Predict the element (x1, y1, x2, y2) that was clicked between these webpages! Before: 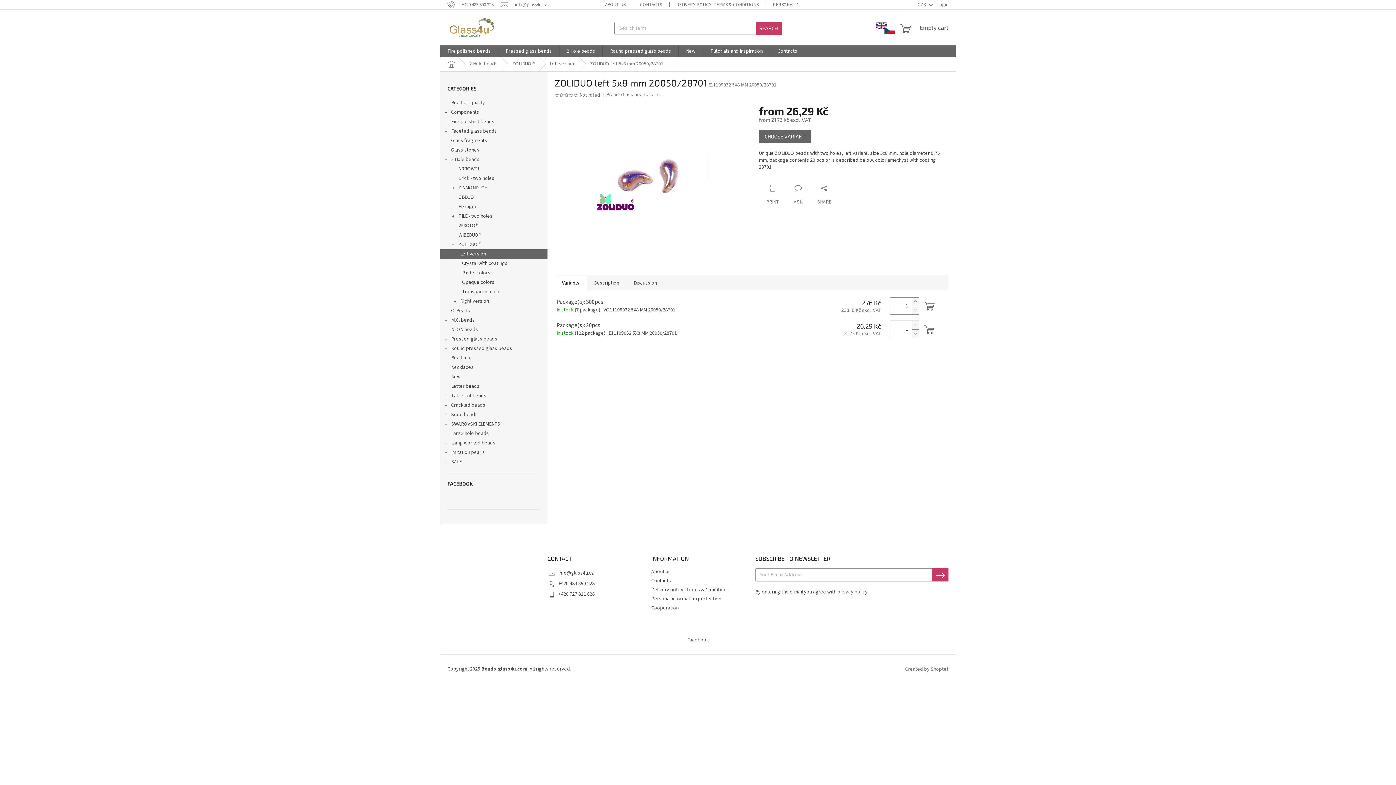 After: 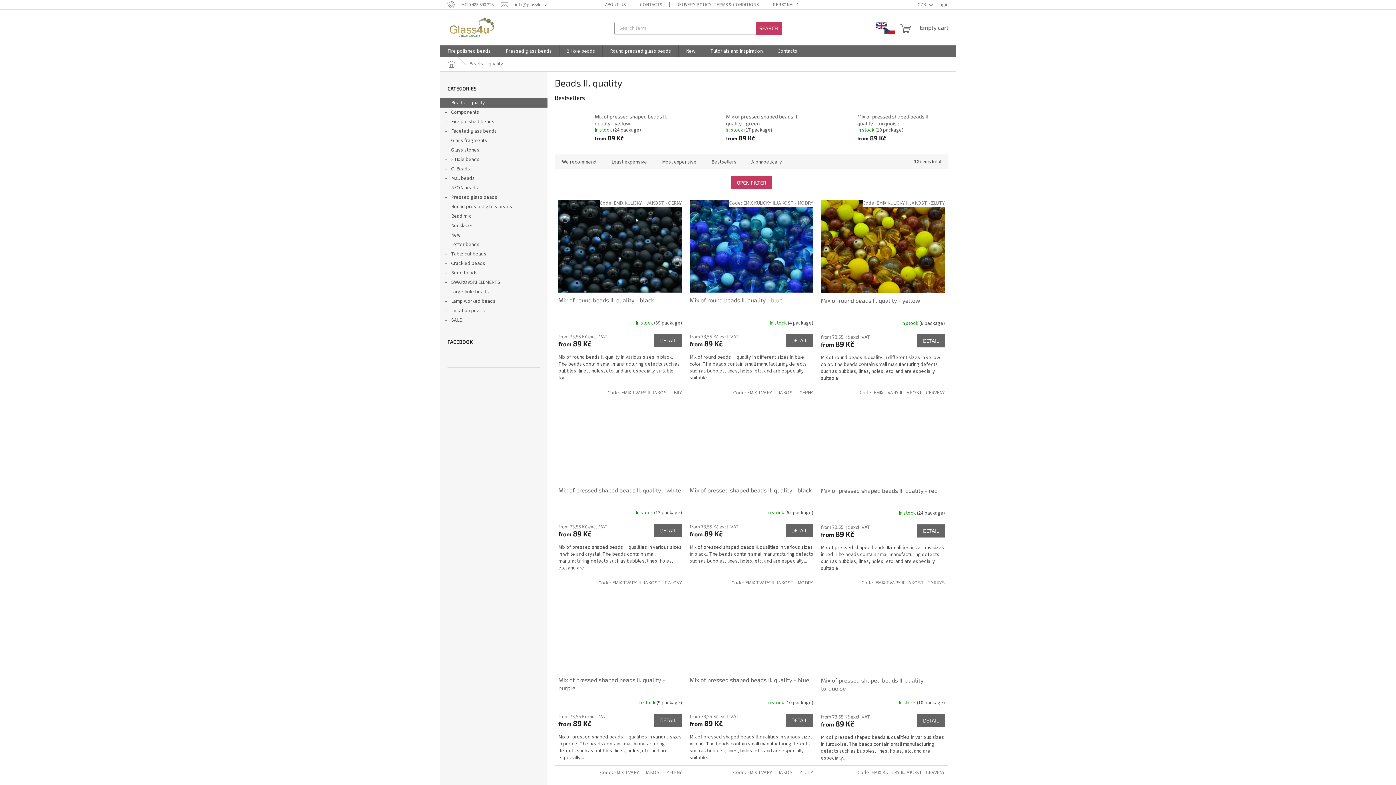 Action: bbox: (440, 98, 547, 107) label: Beads II. quality 